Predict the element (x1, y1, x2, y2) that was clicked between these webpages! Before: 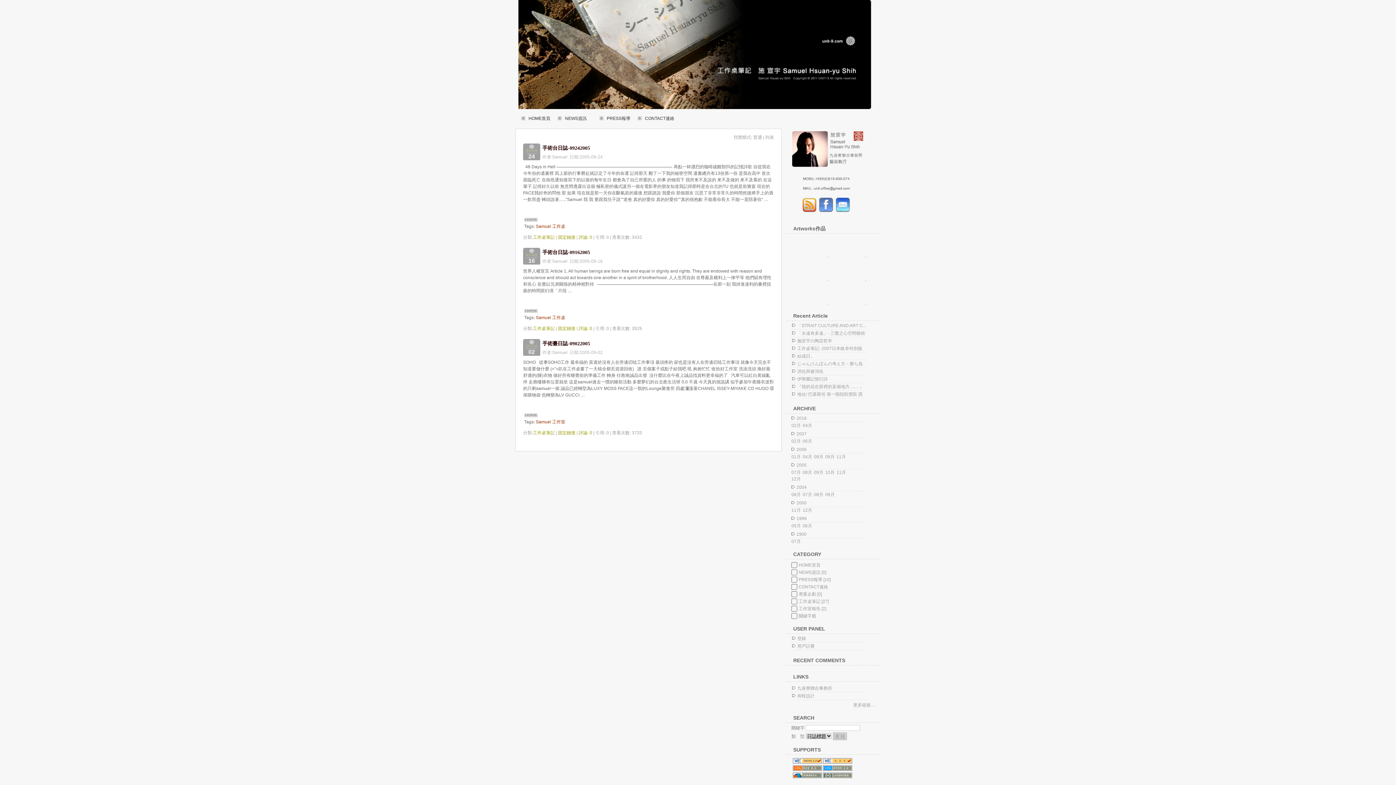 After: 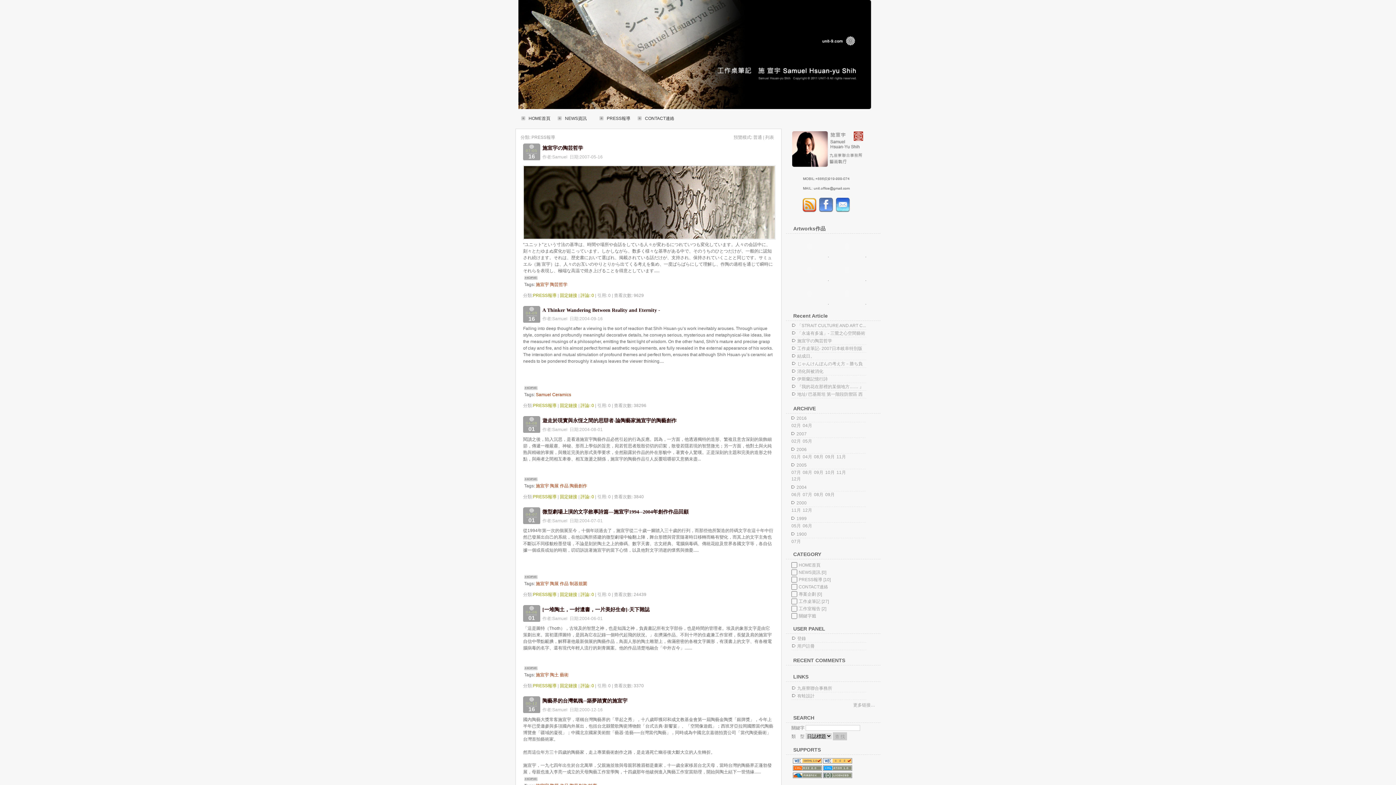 Action: label: PRESS報導 bbox: (599, 113, 632, 122)